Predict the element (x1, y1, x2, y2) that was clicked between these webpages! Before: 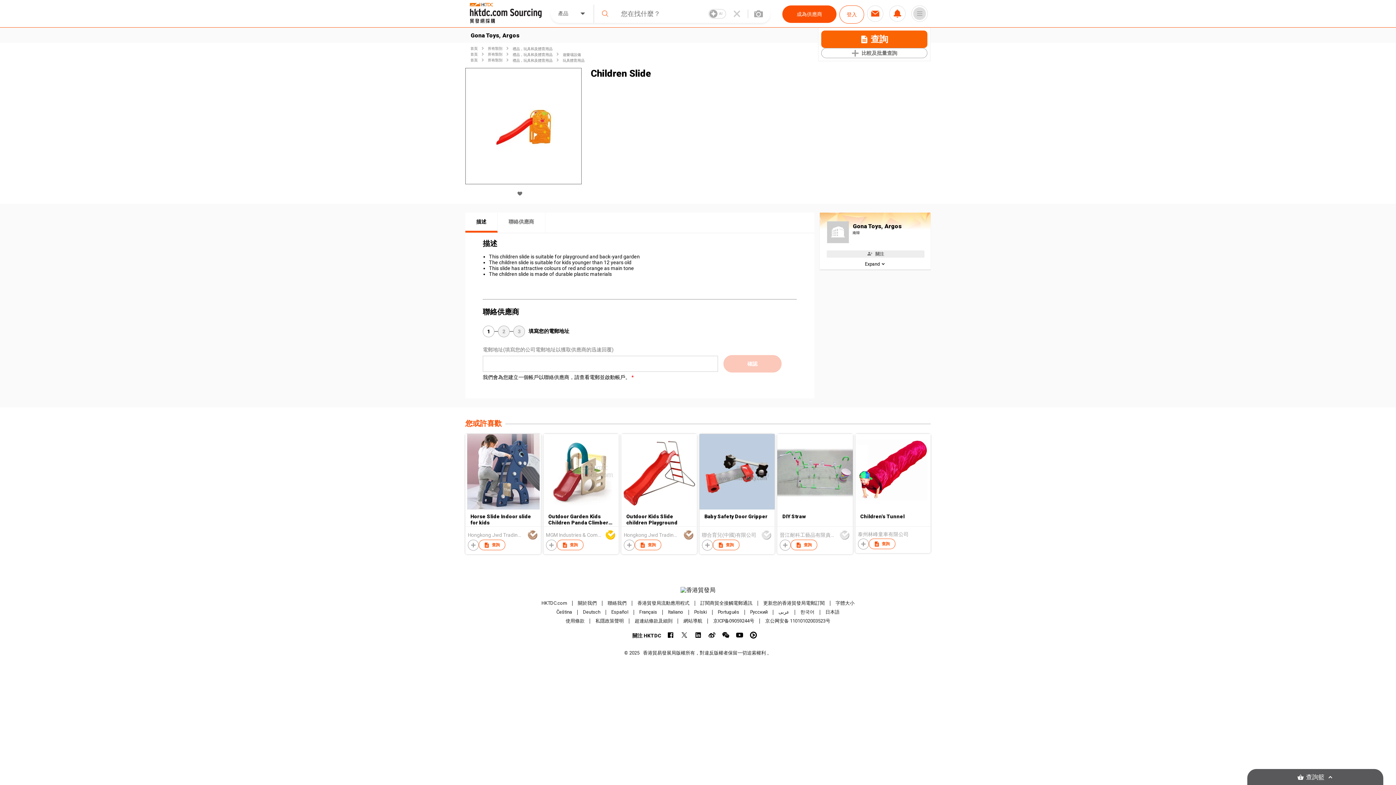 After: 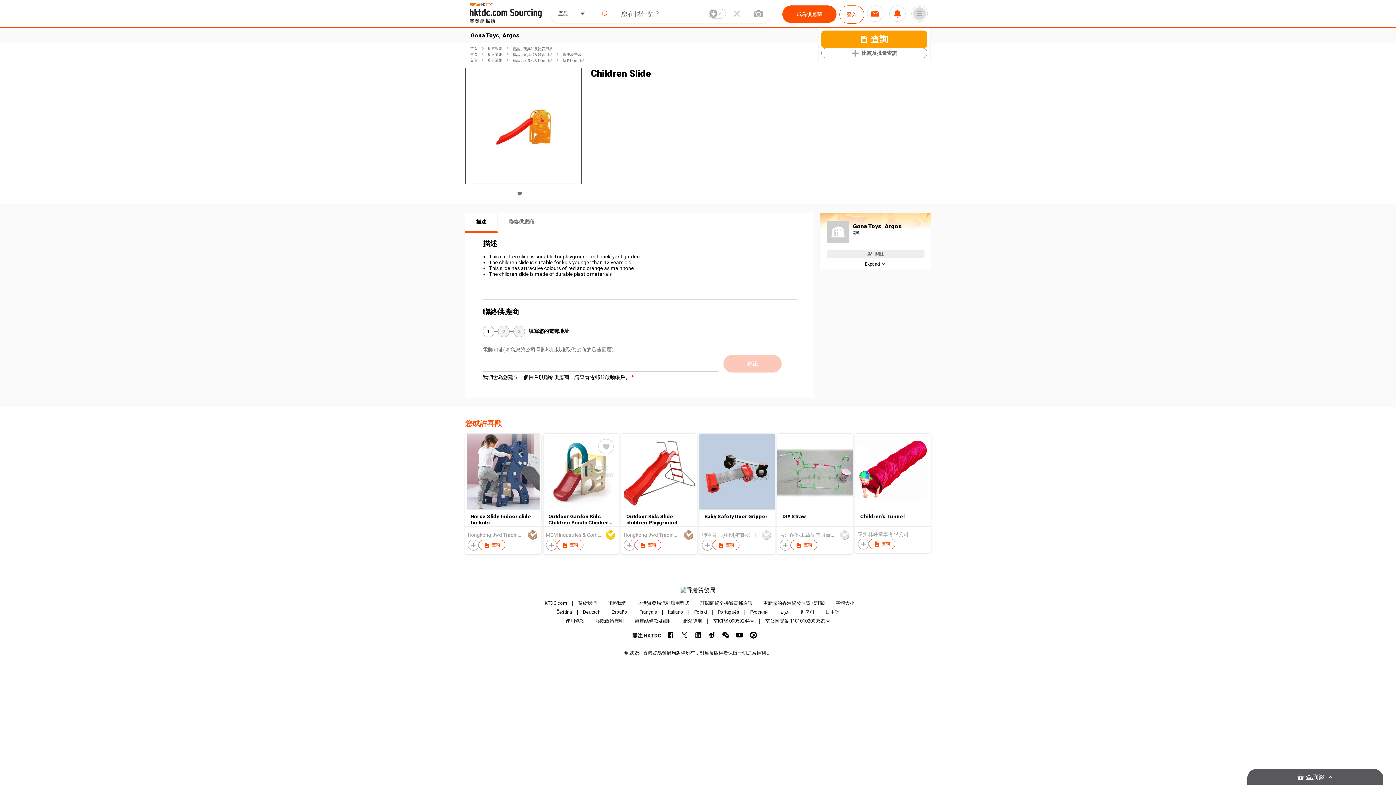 Action: bbox: (543, 504, 618, 510)